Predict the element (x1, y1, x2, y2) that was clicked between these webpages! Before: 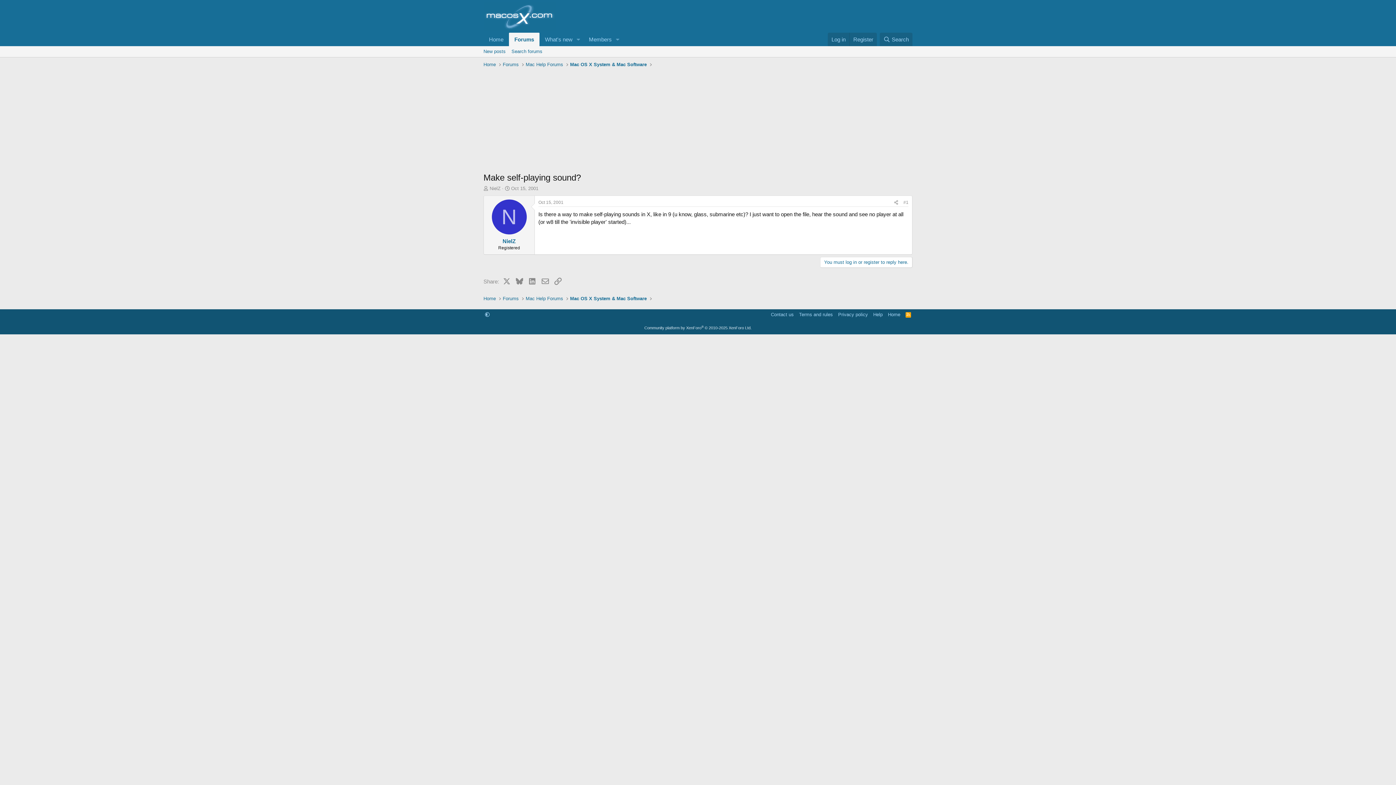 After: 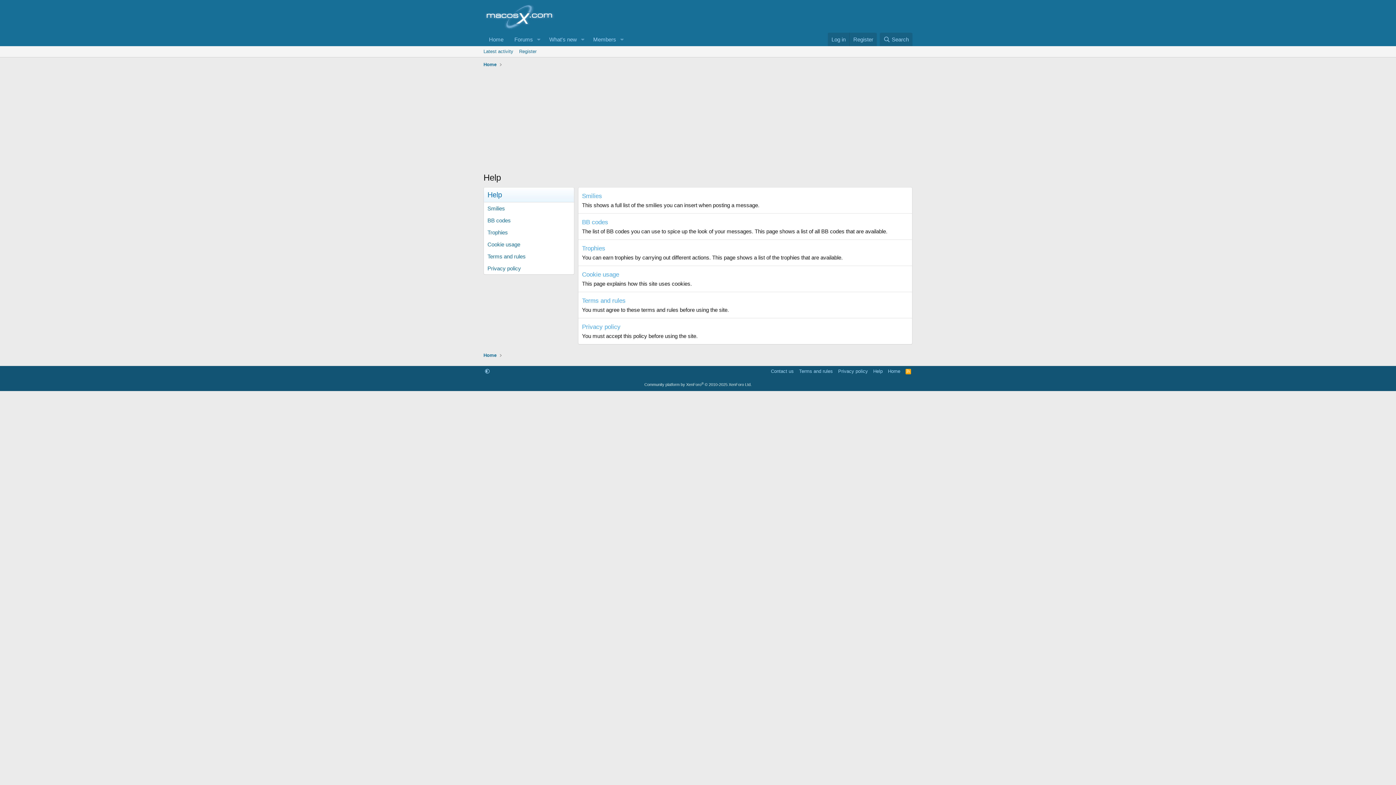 Action: bbox: (872, 311, 884, 318) label: Help